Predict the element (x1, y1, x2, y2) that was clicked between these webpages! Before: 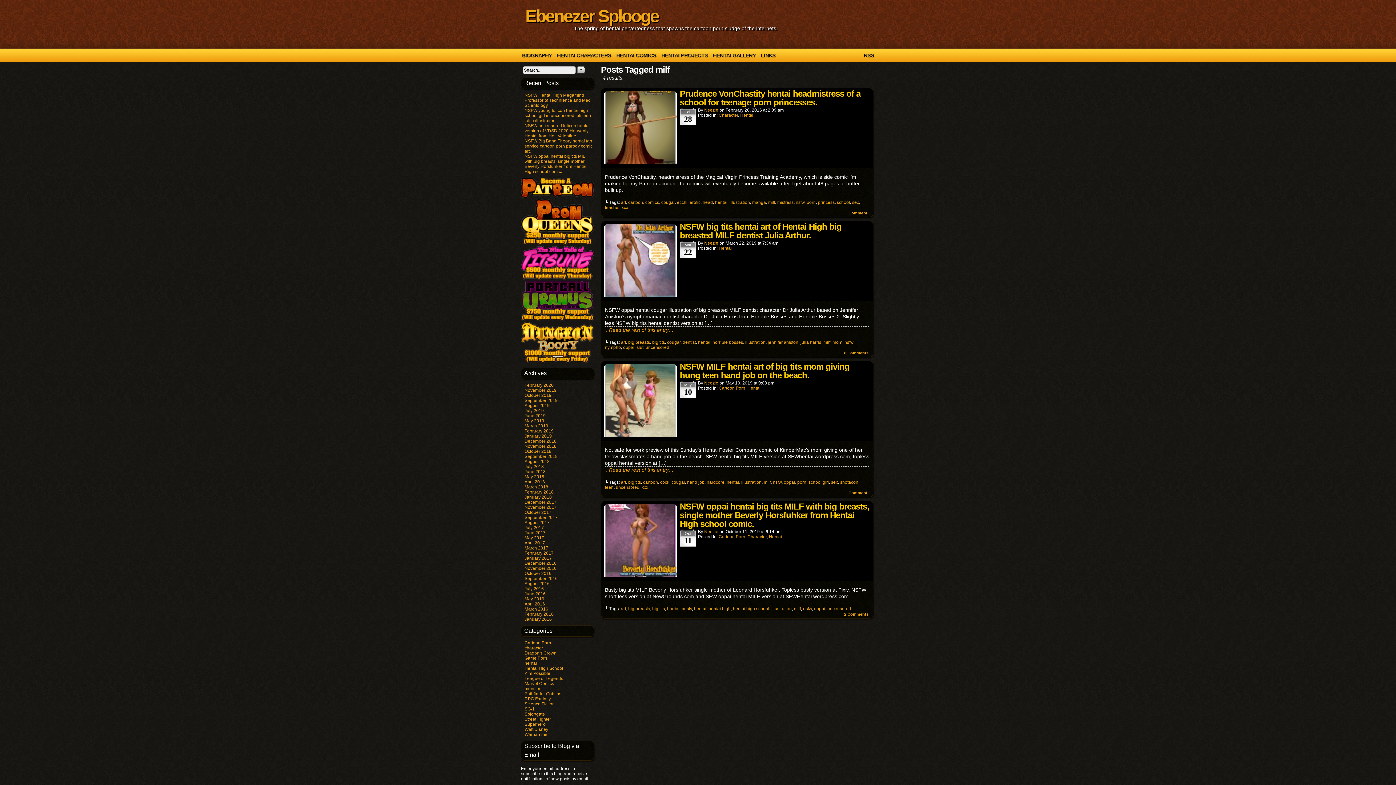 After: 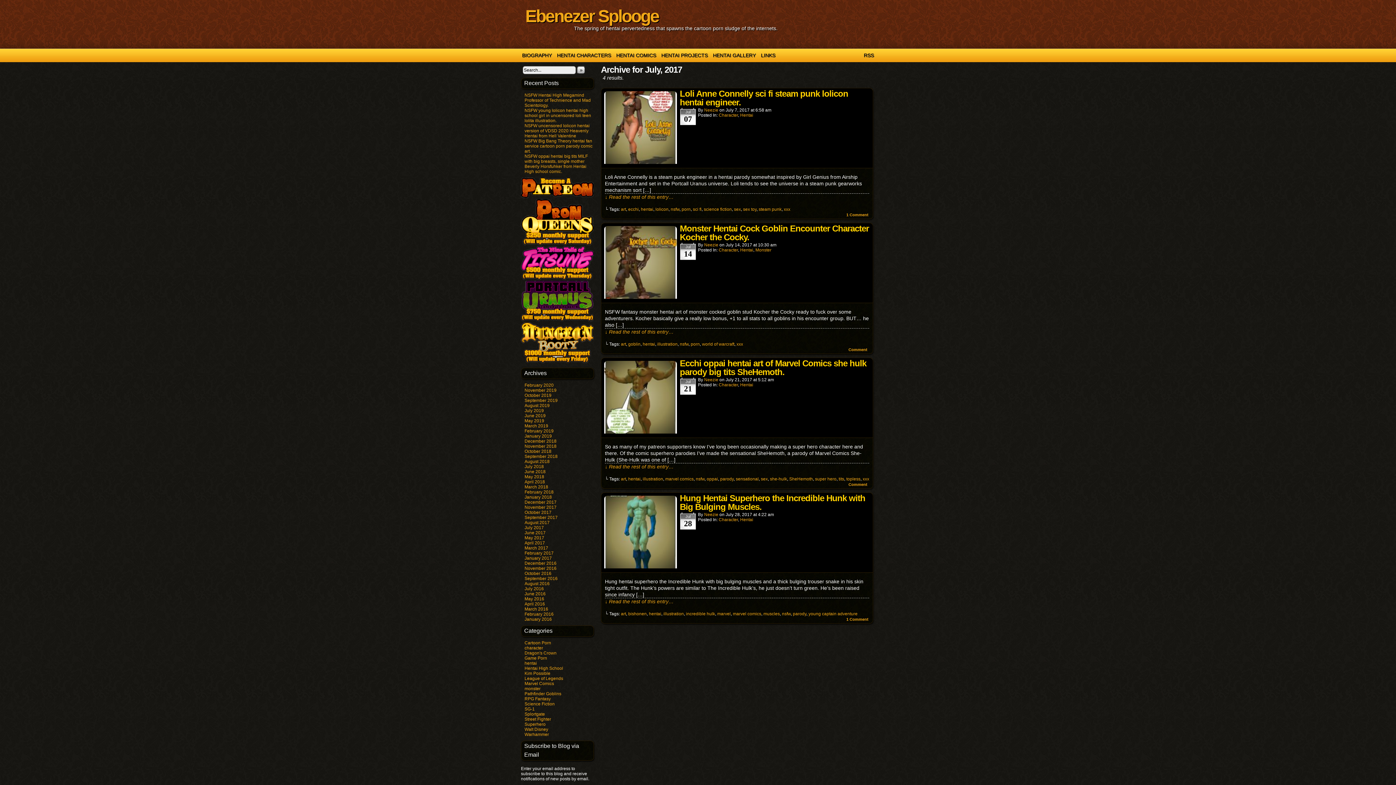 Action: bbox: (524, 525, 544, 530) label: July 2017